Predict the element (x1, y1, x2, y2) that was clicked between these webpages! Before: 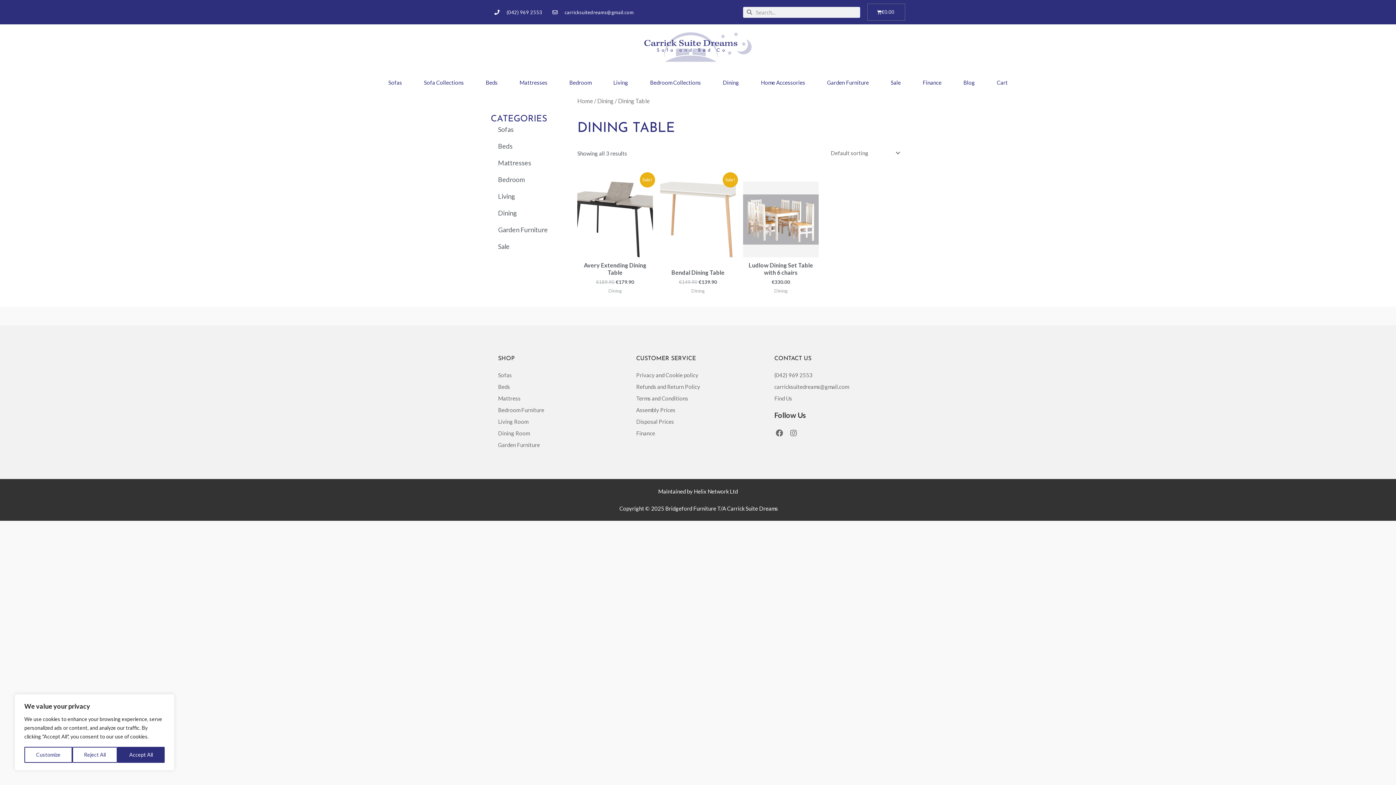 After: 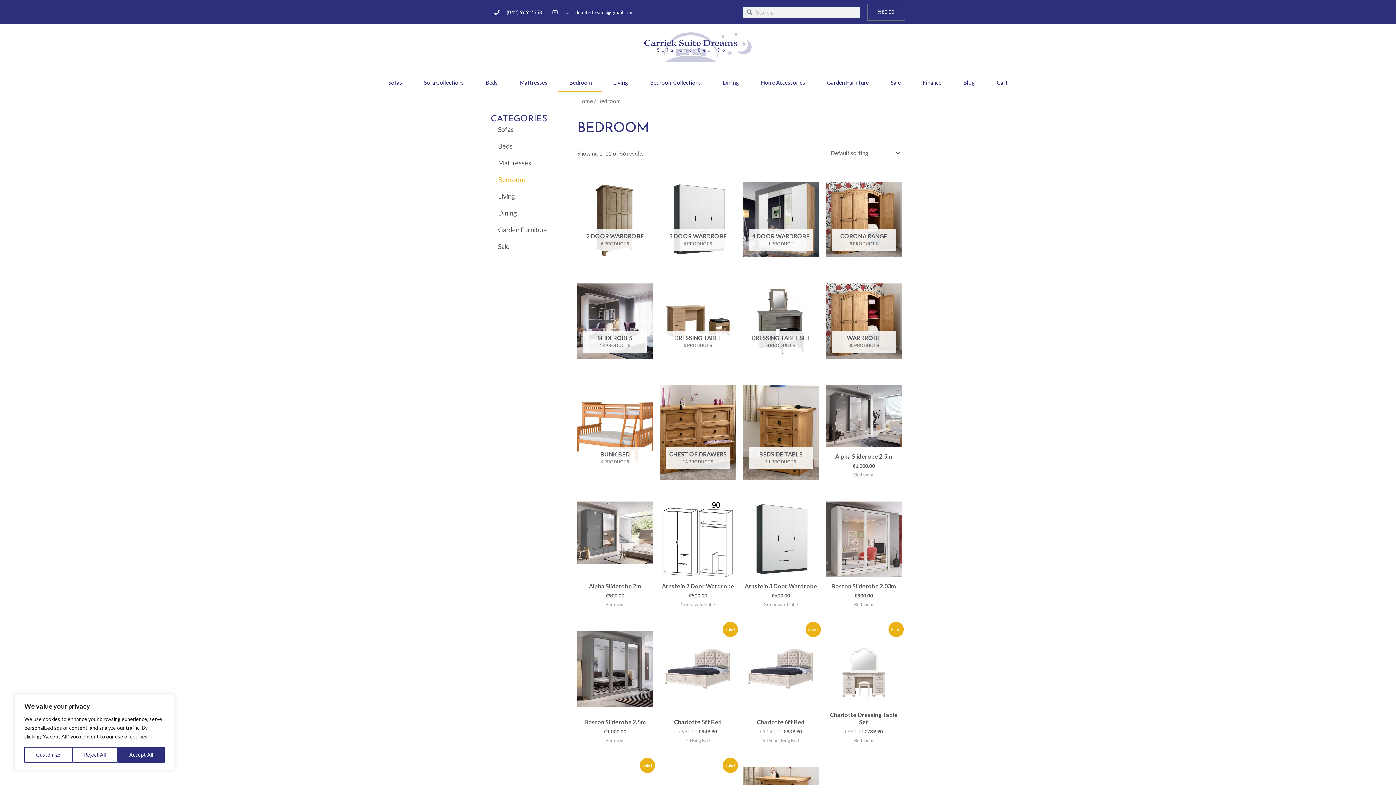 Action: bbox: (498, 171, 566, 188) label: Bedroom